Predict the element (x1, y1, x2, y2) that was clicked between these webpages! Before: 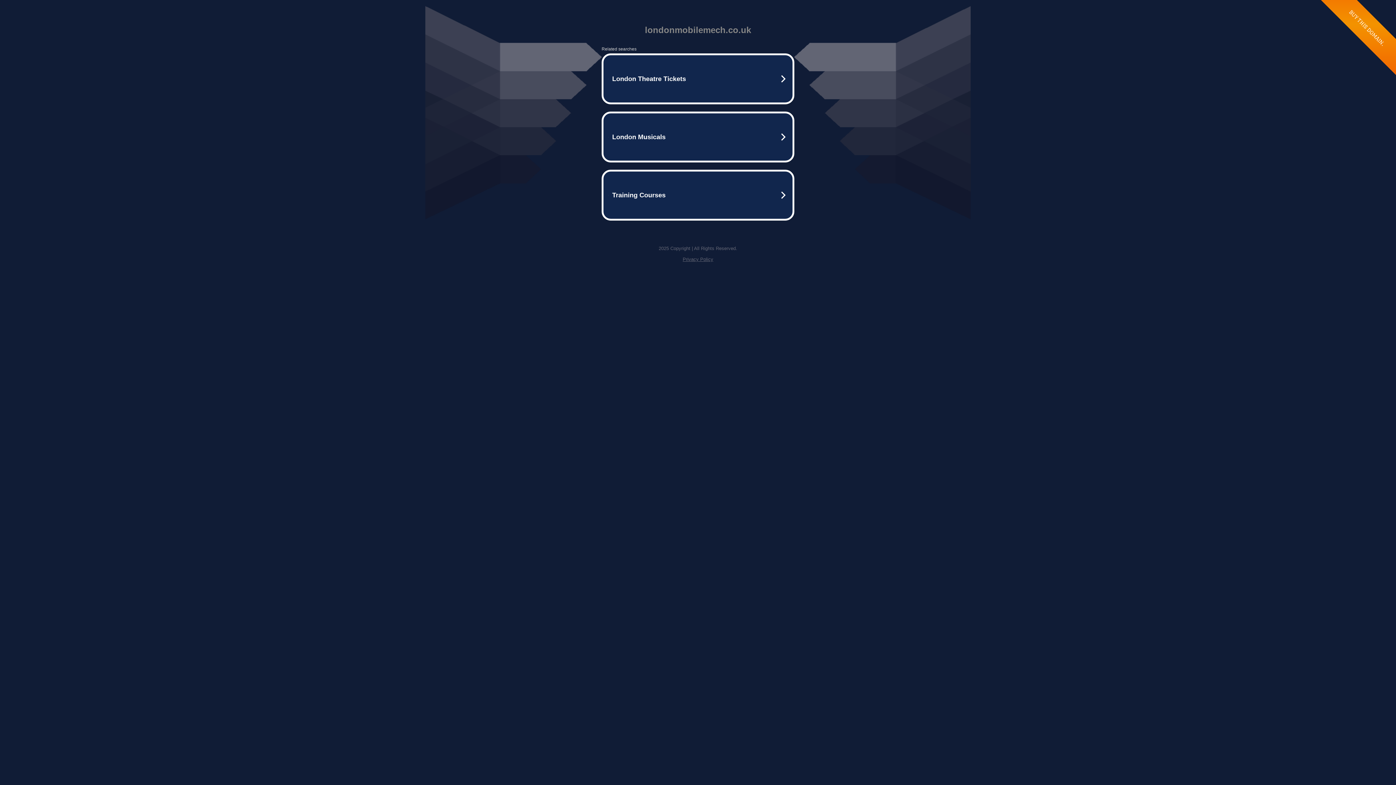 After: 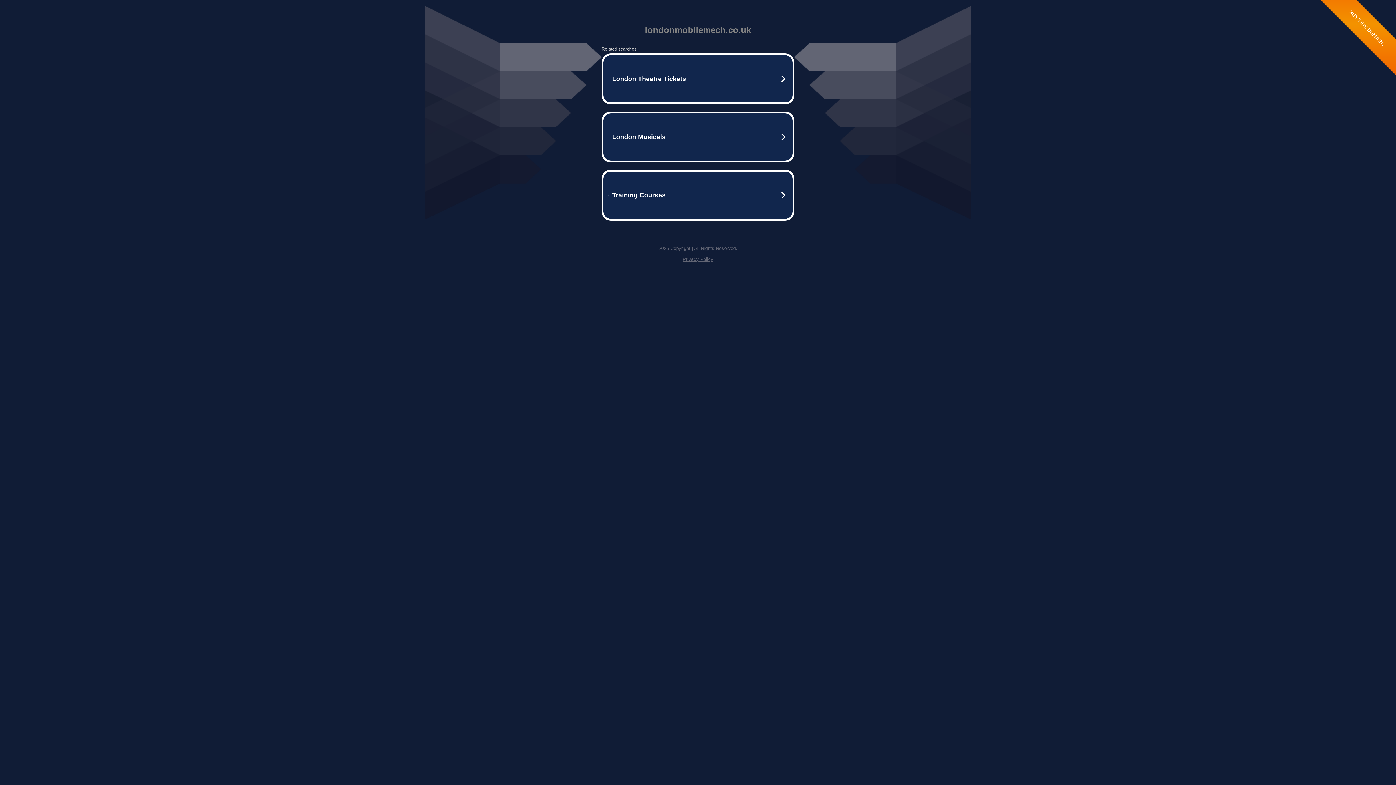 Action: bbox: (682, 256, 713, 262) label: Privacy Policy